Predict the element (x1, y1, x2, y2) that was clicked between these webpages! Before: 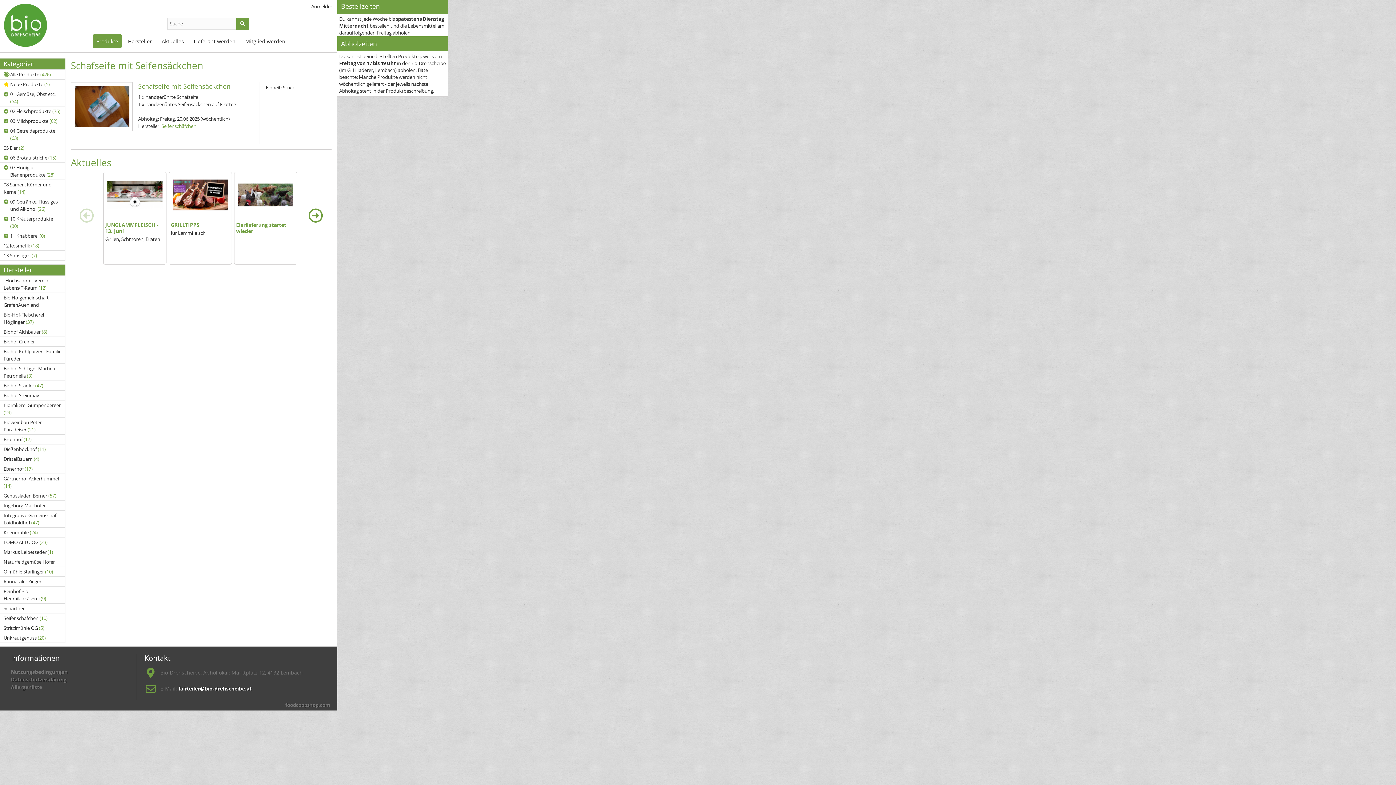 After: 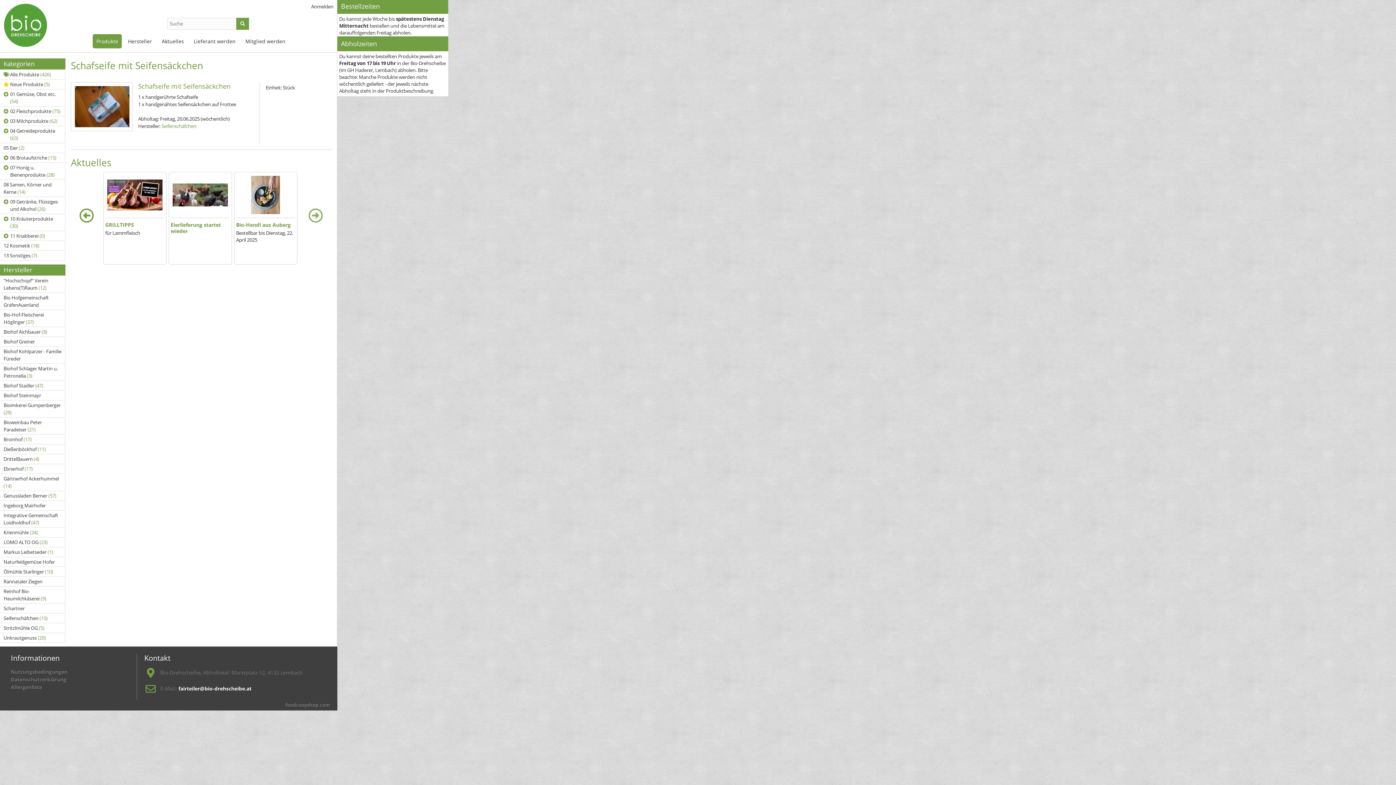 Action: bbox: (308, 208, 323, 222)